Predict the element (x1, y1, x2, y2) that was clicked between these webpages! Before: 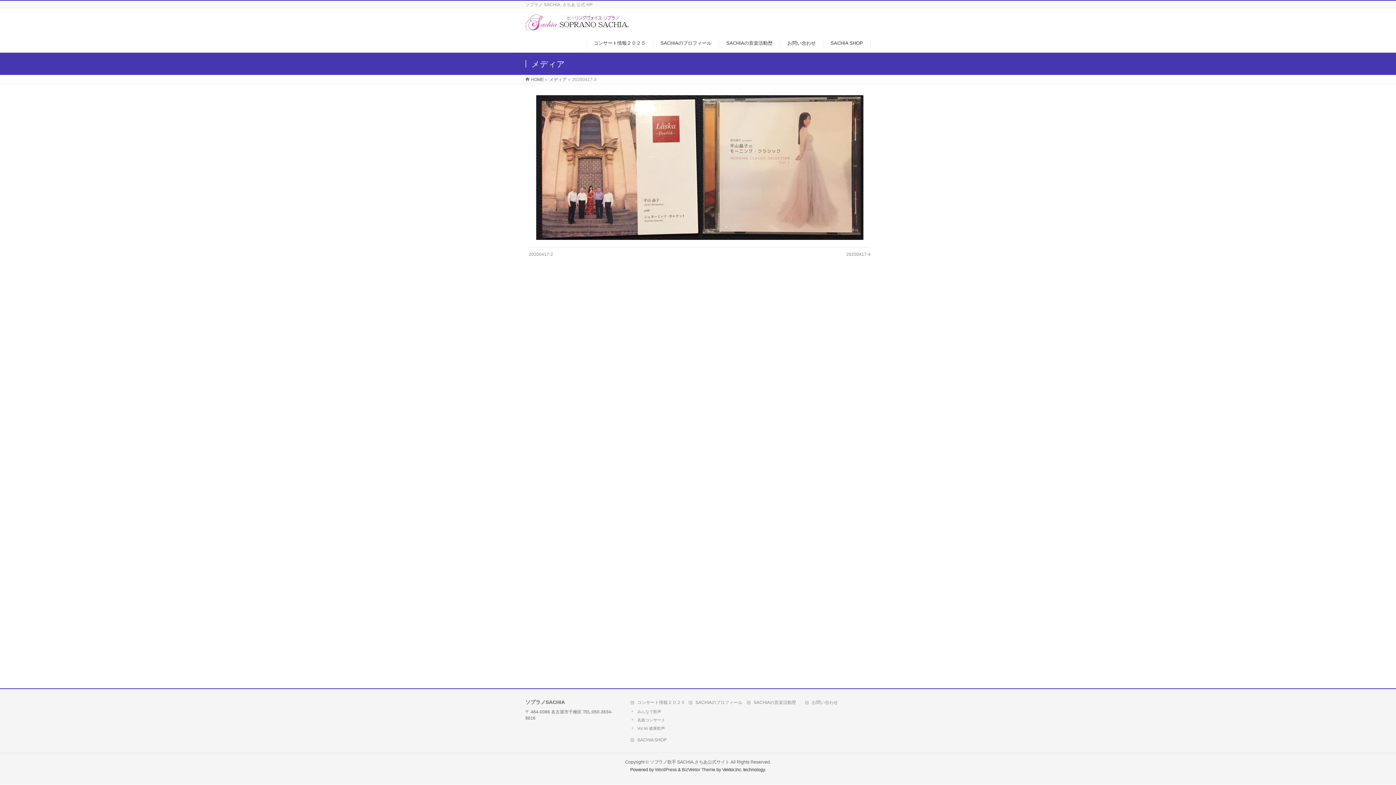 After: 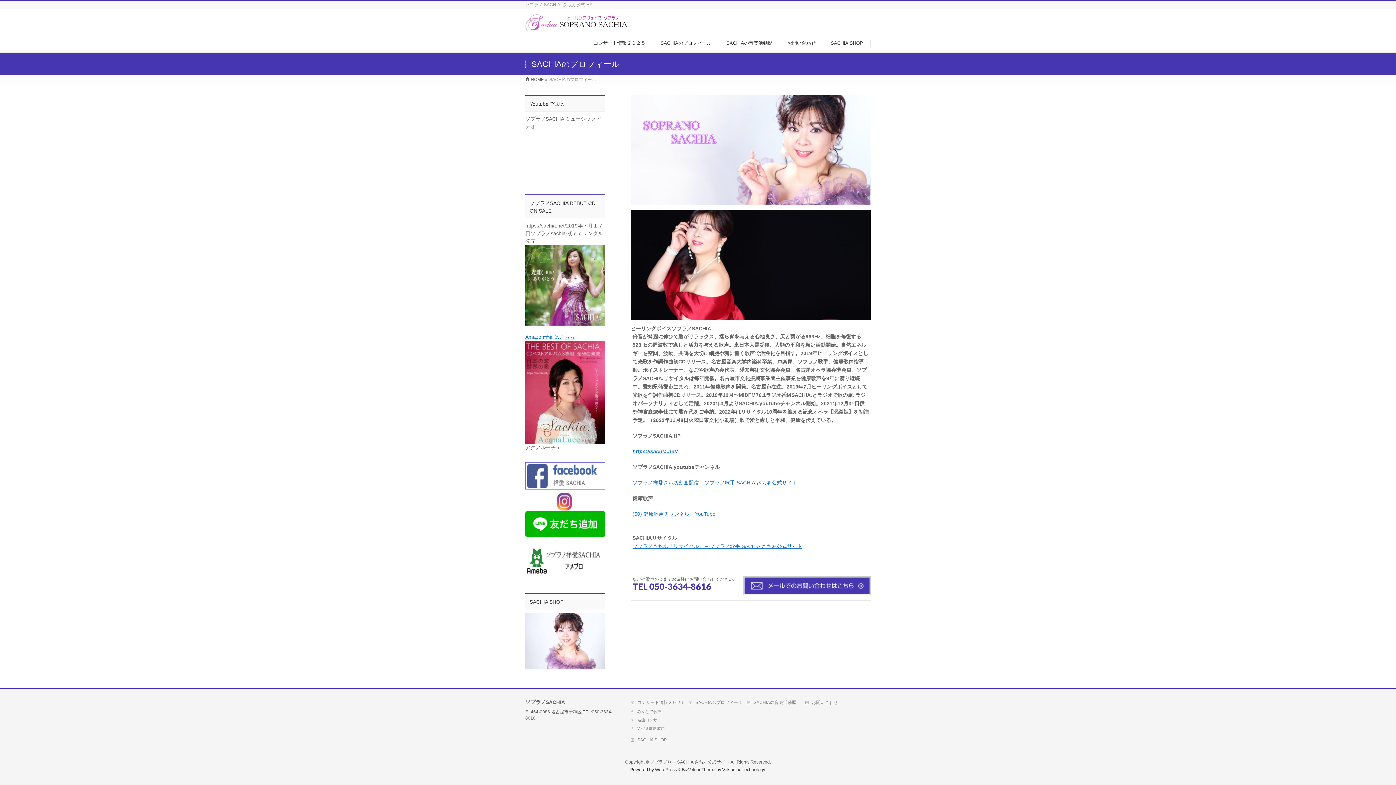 Action: label: SACHIAのプロフィール bbox: (653, 39, 719, 46)